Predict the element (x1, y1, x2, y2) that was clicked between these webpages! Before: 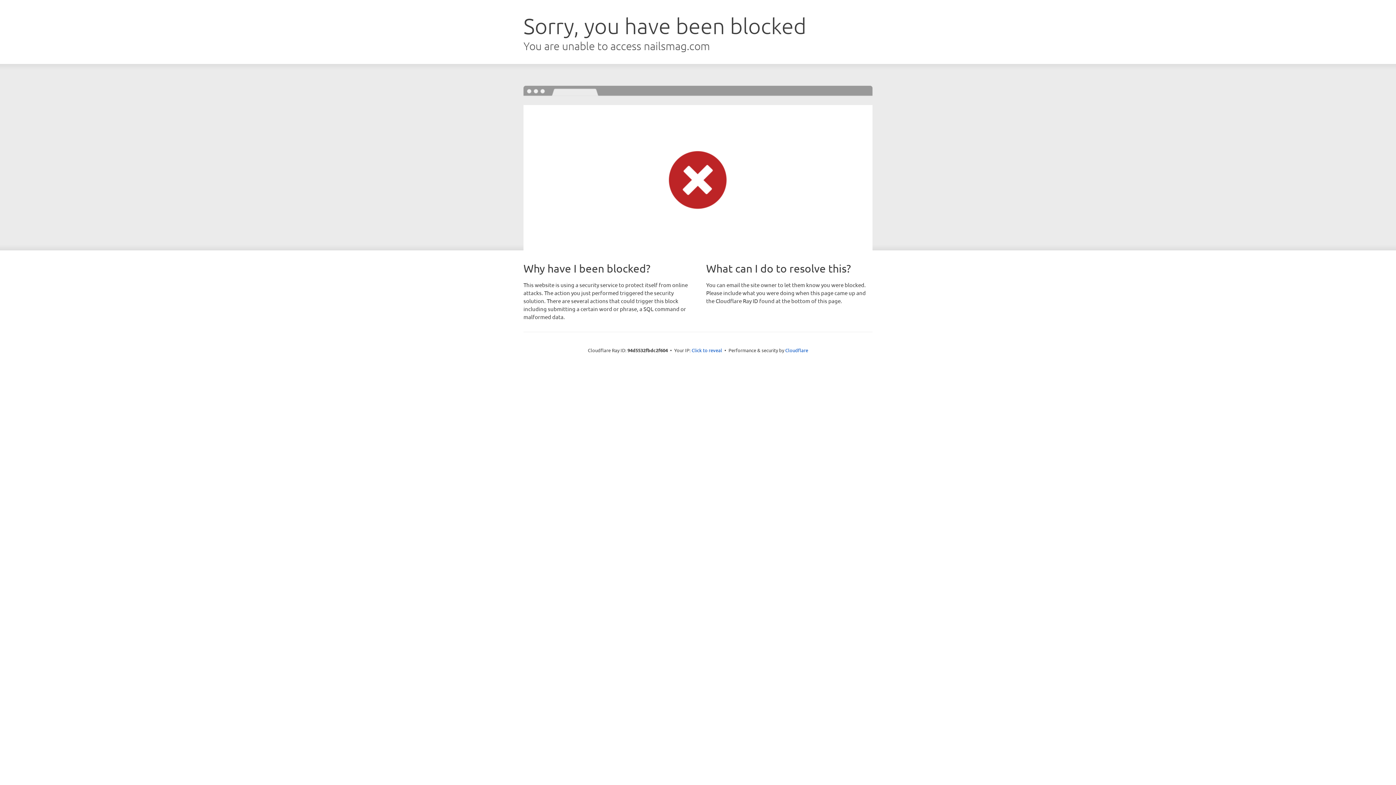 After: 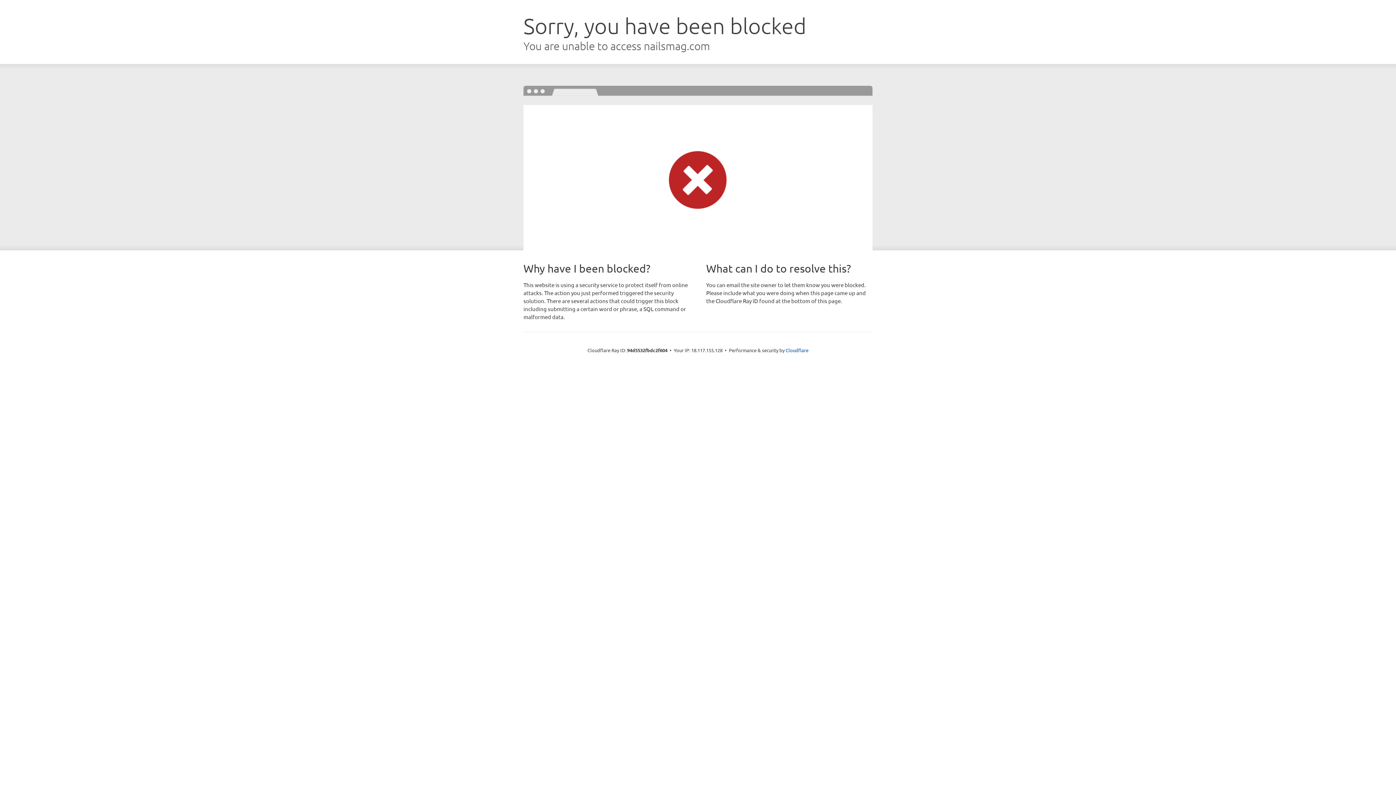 Action: bbox: (691, 346, 722, 353) label: Click to reveal